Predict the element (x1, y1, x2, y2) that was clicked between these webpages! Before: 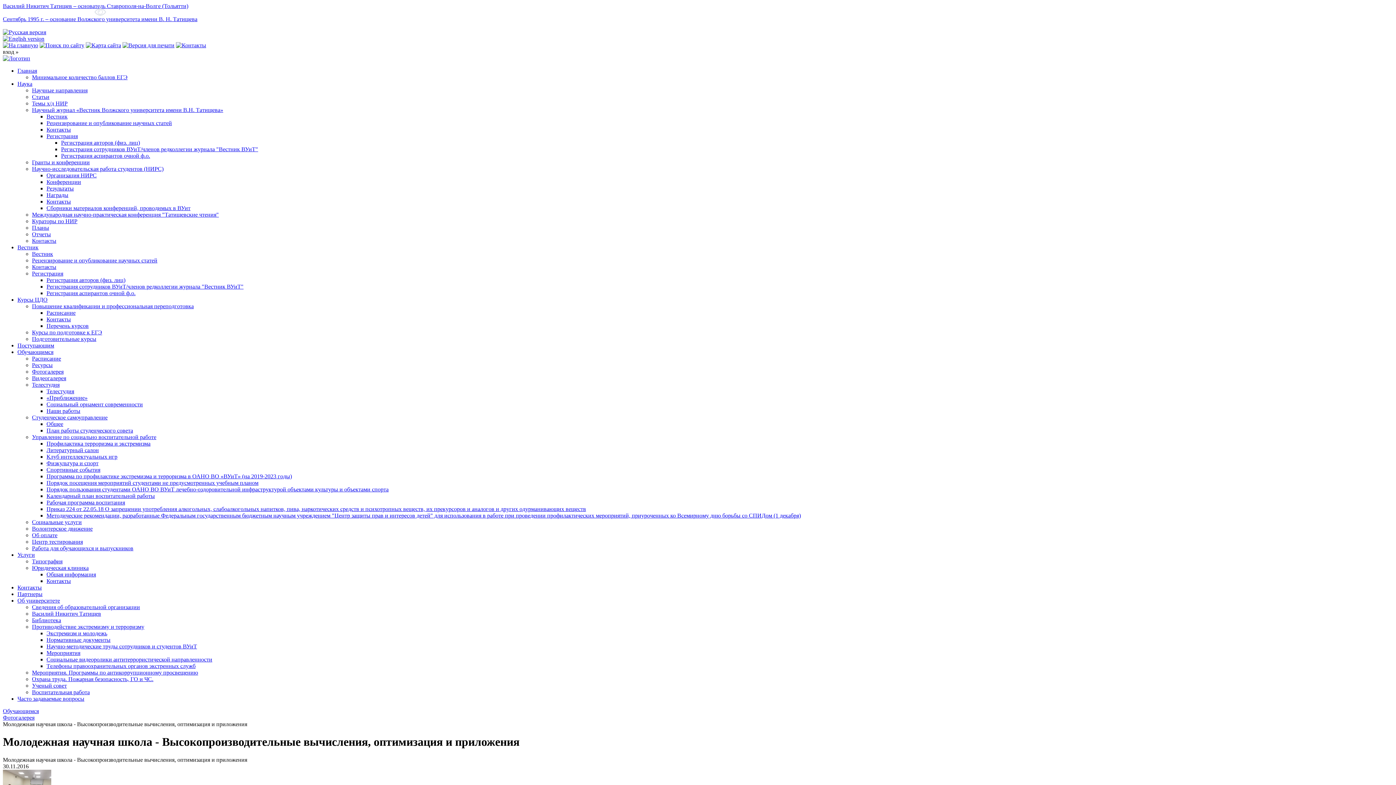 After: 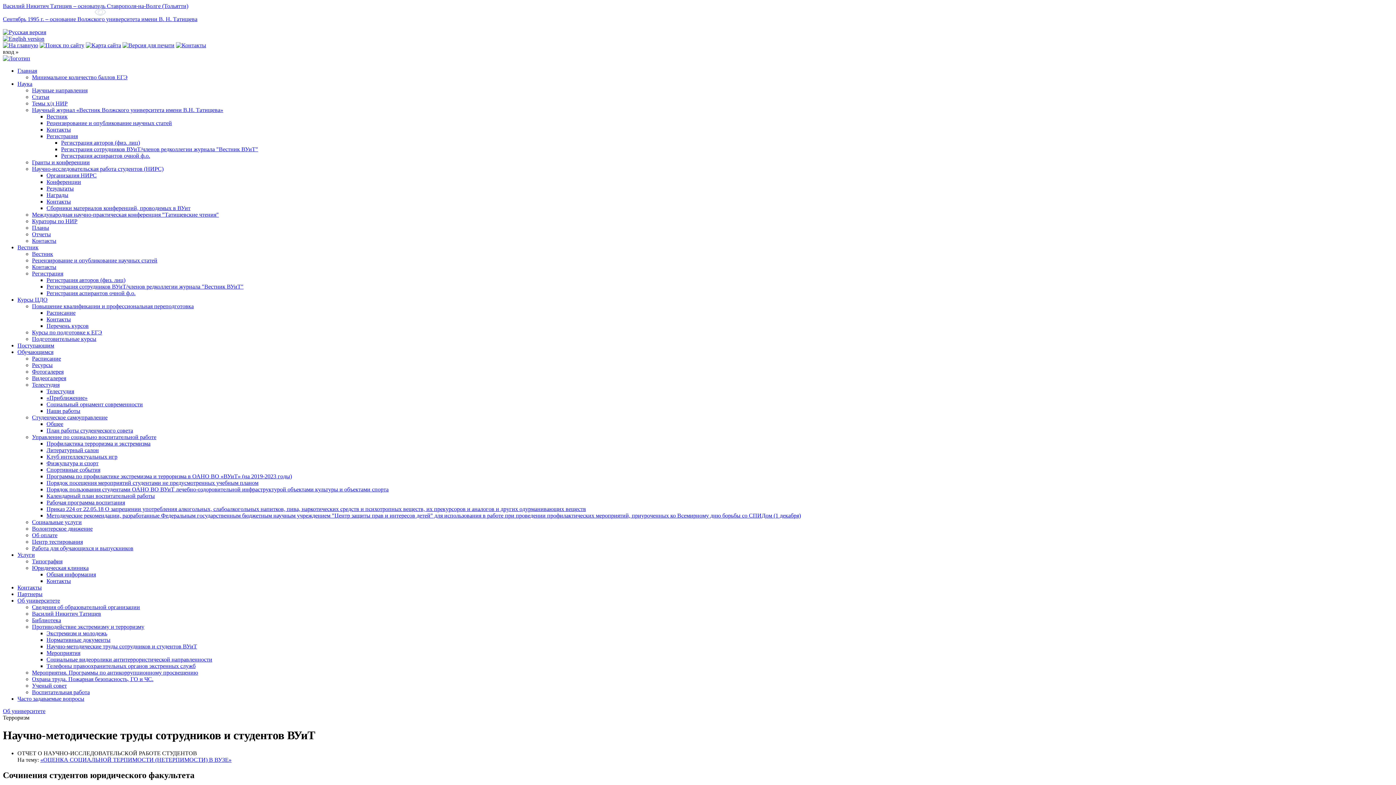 Action: bbox: (46, 643, 197, 649) label: Научно-методические труды сотрудников и студентов ВУиТ